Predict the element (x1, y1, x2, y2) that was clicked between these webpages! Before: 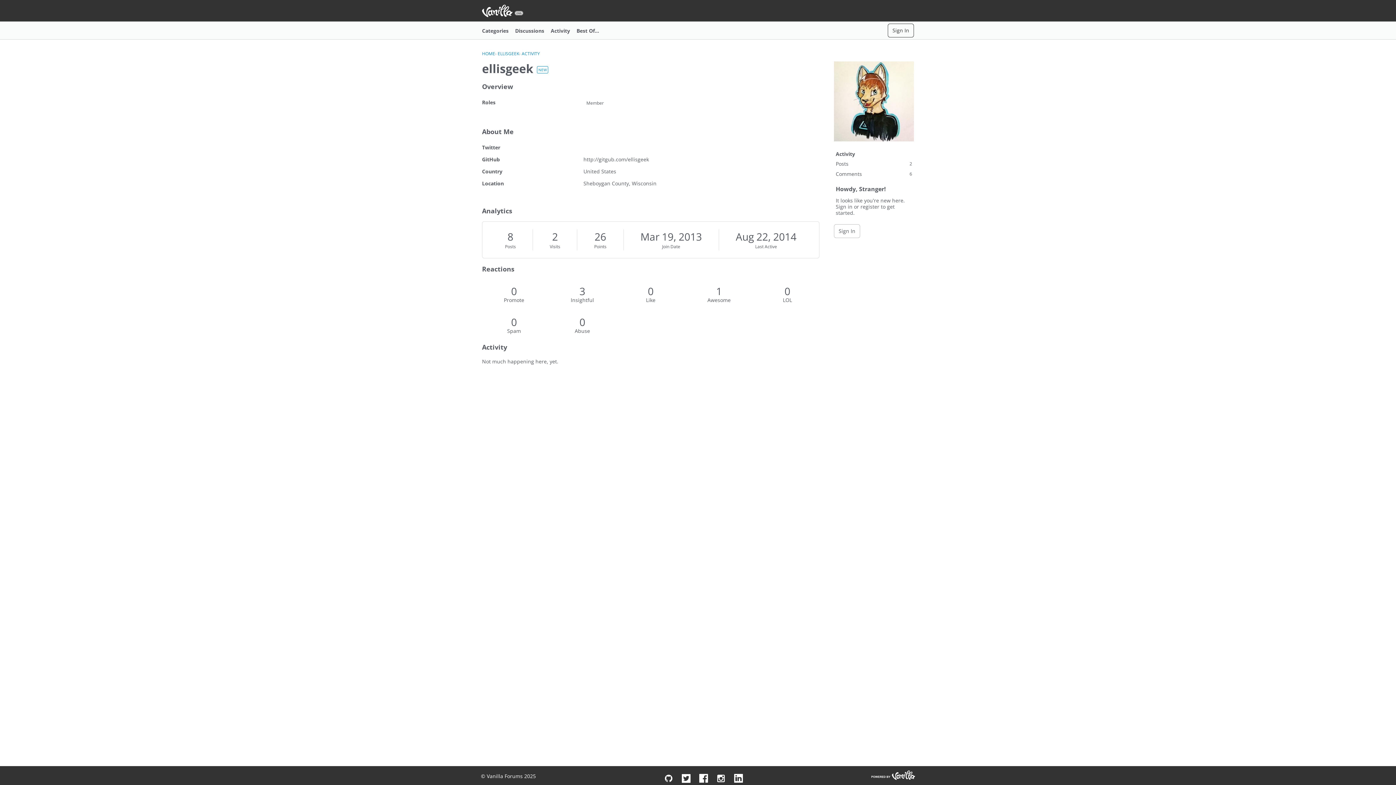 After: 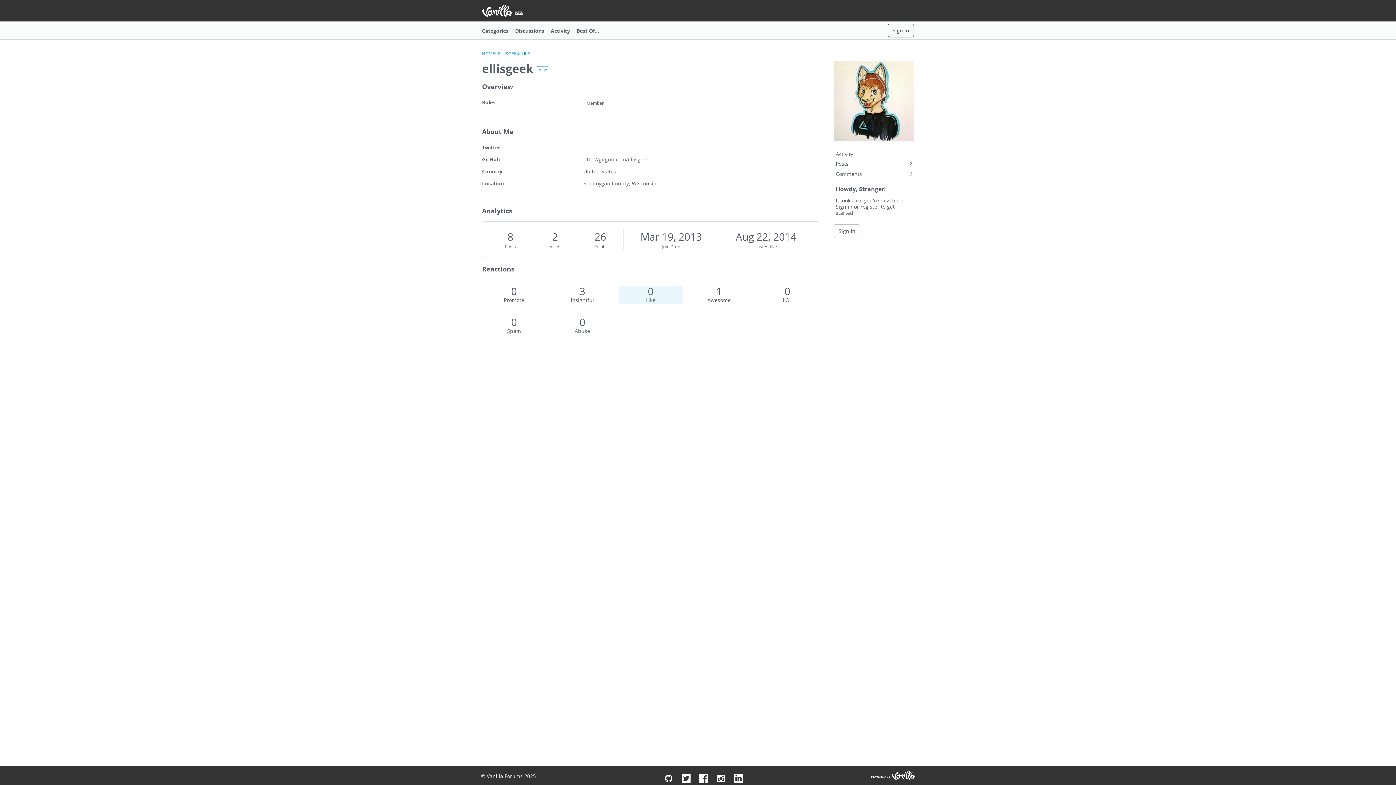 Action: label: 0
Like bbox: (618, 286, 682, 304)